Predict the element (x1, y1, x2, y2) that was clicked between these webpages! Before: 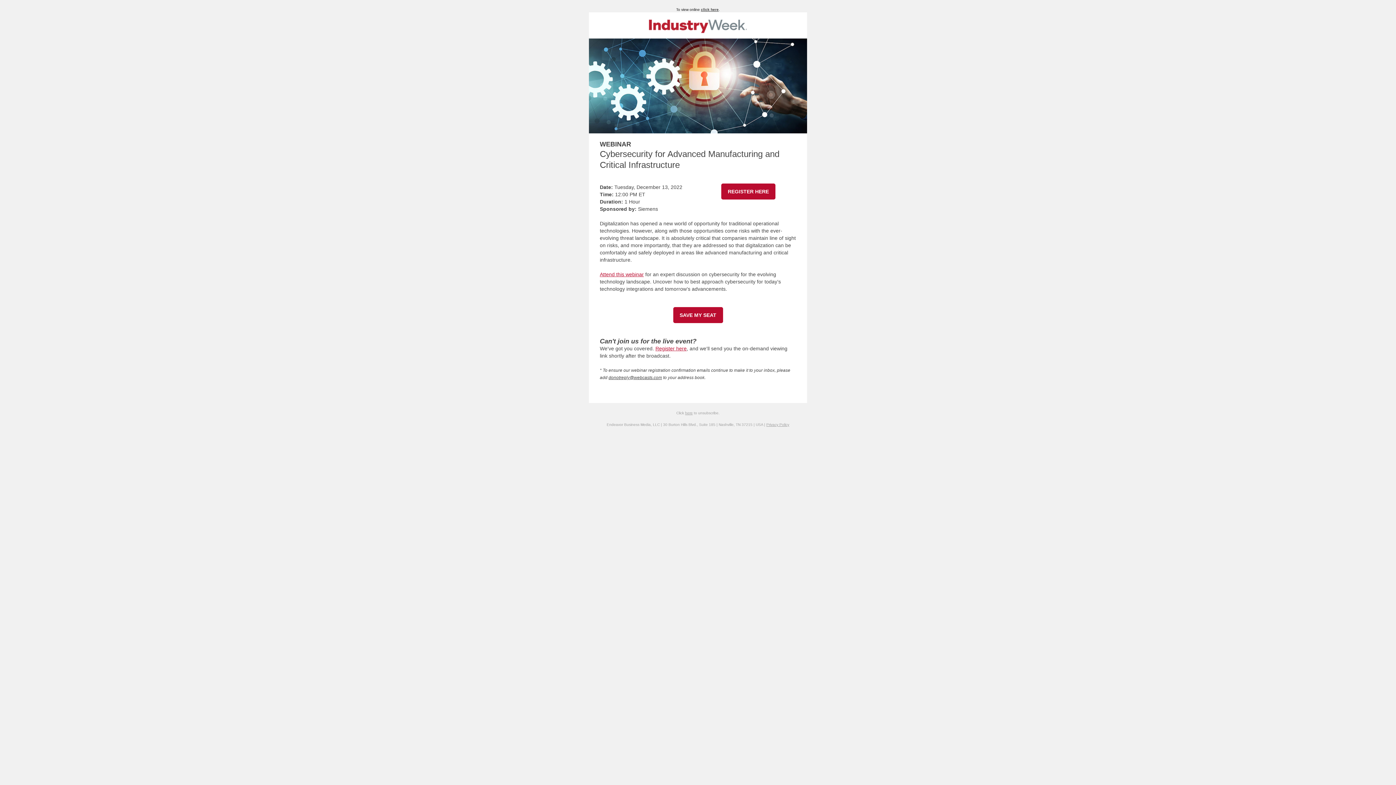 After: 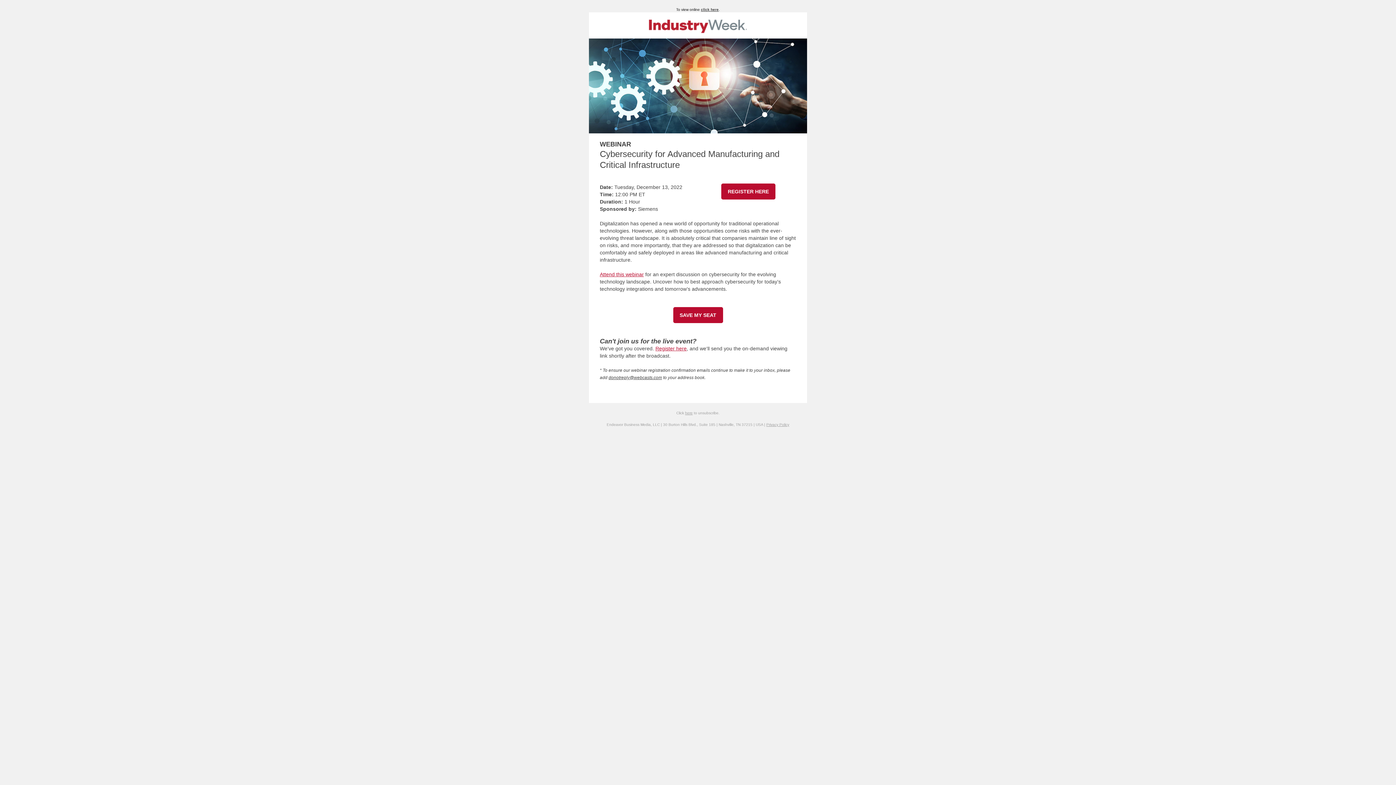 Action: label: SAVE MY SEAT bbox: (673, 307, 723, 323)